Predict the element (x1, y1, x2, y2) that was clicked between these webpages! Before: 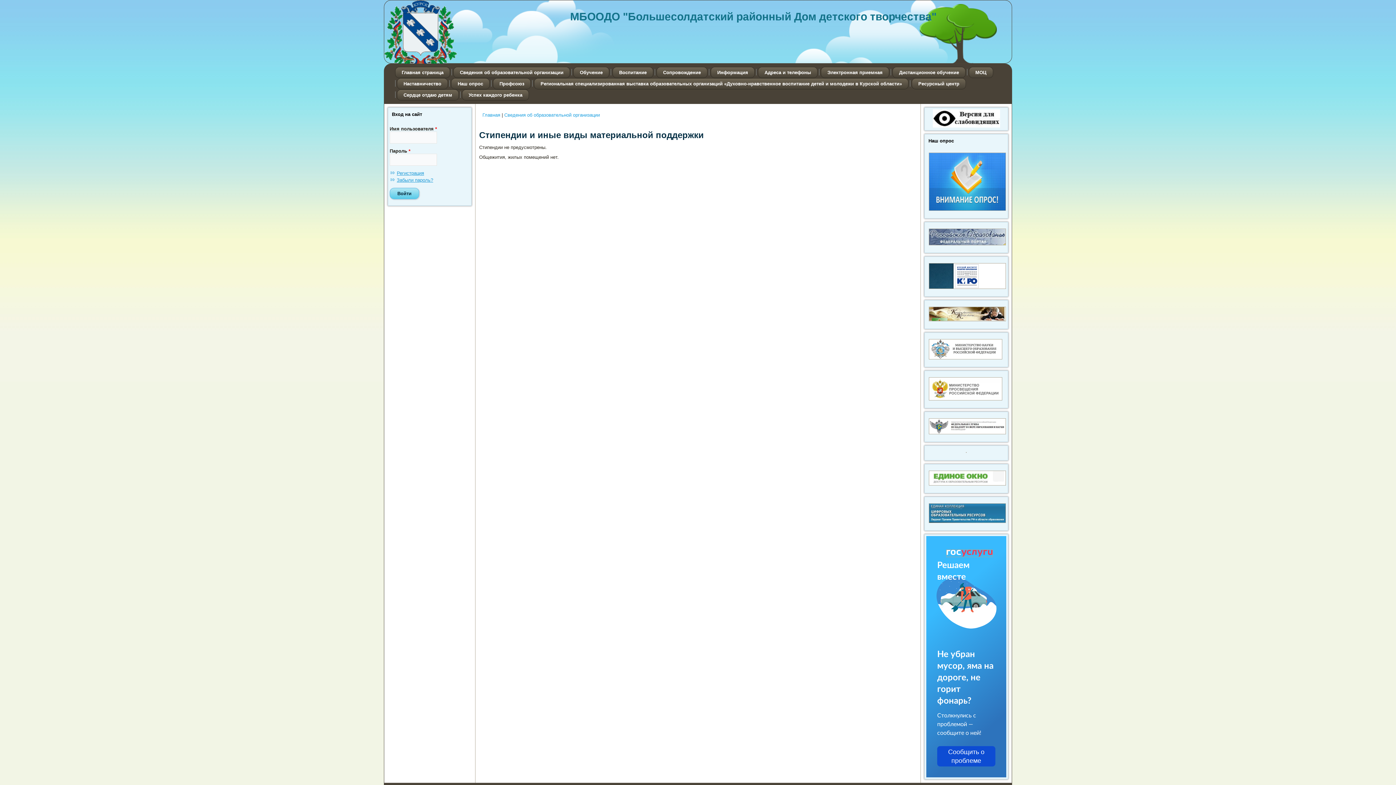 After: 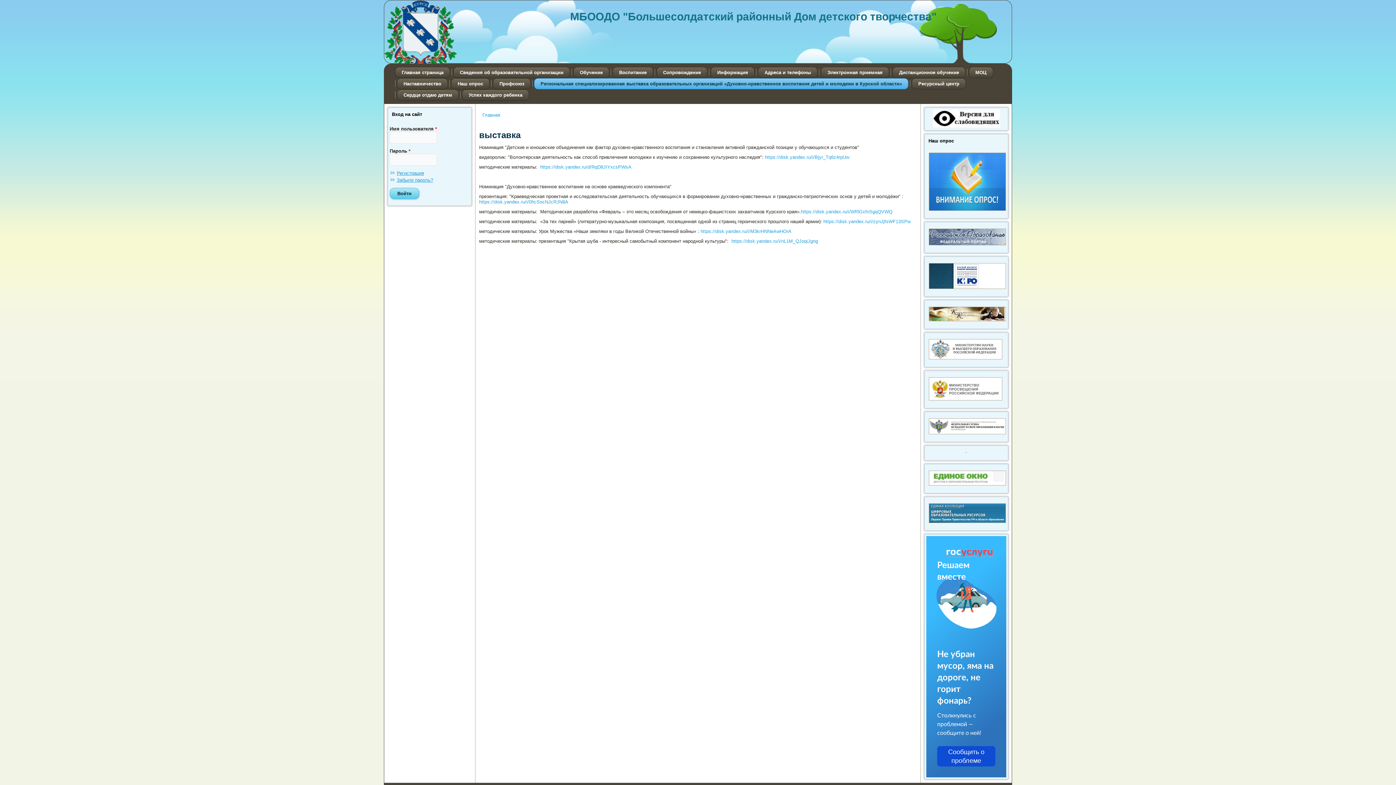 Action: label: Региональная специализированная выставка образовательных организаций «Духовно-нравственное воспитание детей и молодежи в Курской области» bbox: (534, 78, 908, 89)